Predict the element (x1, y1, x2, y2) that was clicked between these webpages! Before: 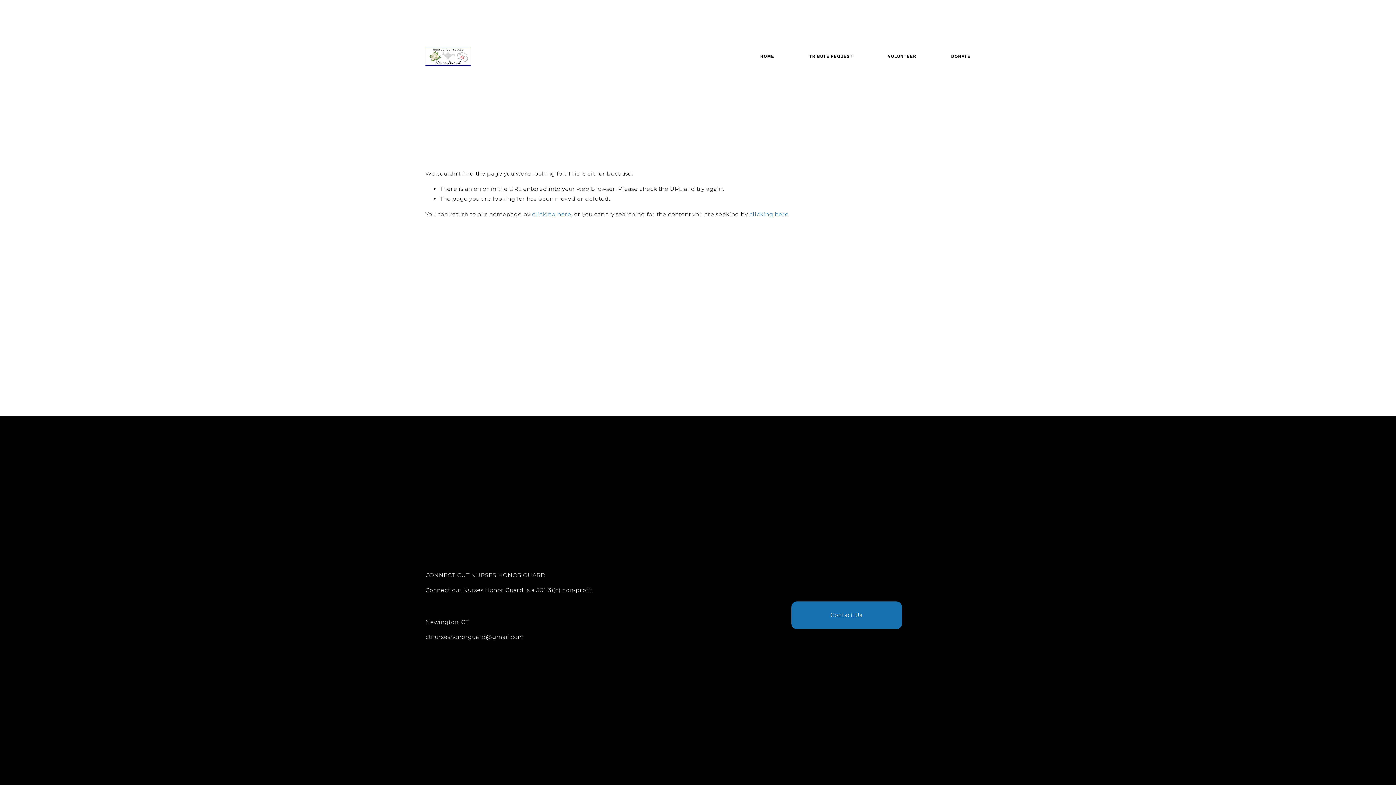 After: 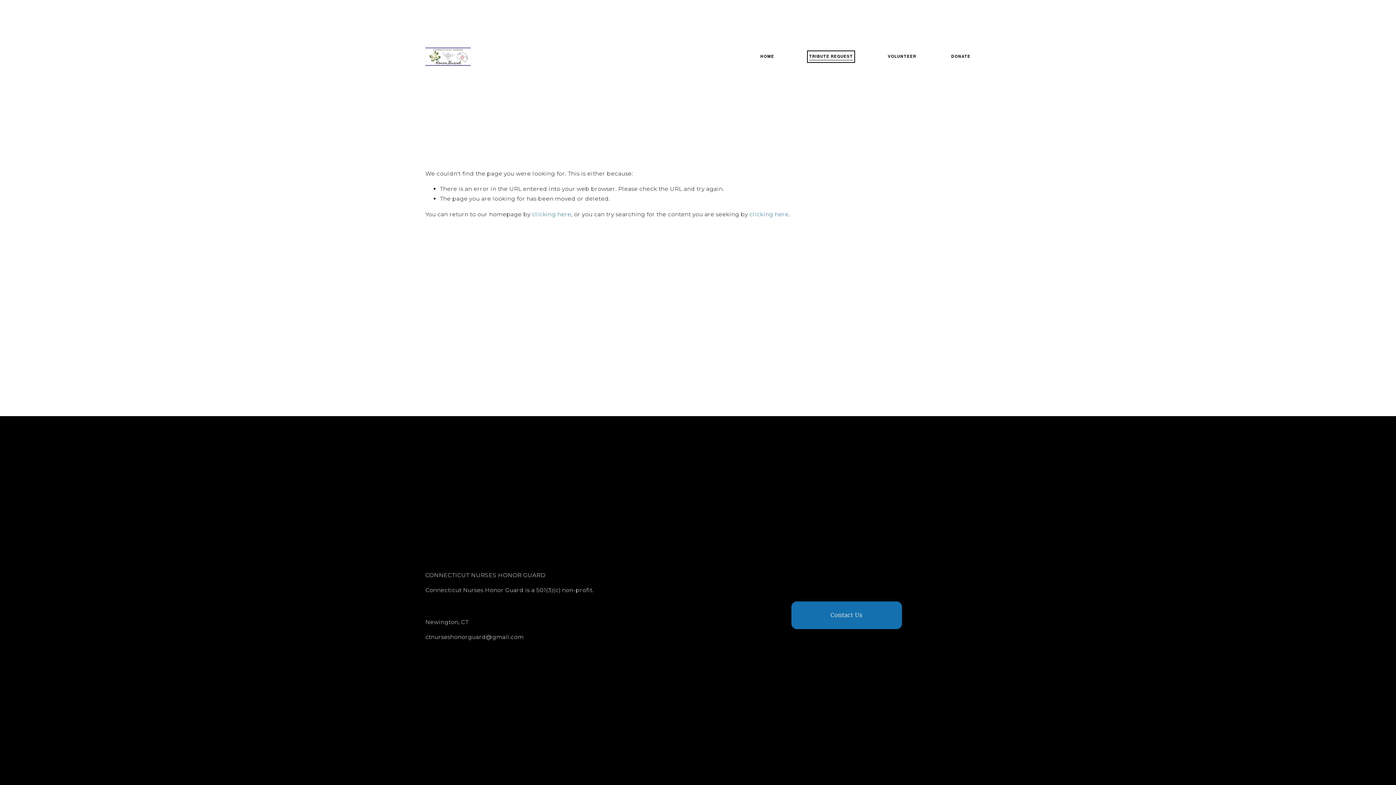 Action: bbox: (809, 52, 853, 60) label: TRIBUTE REQUEST